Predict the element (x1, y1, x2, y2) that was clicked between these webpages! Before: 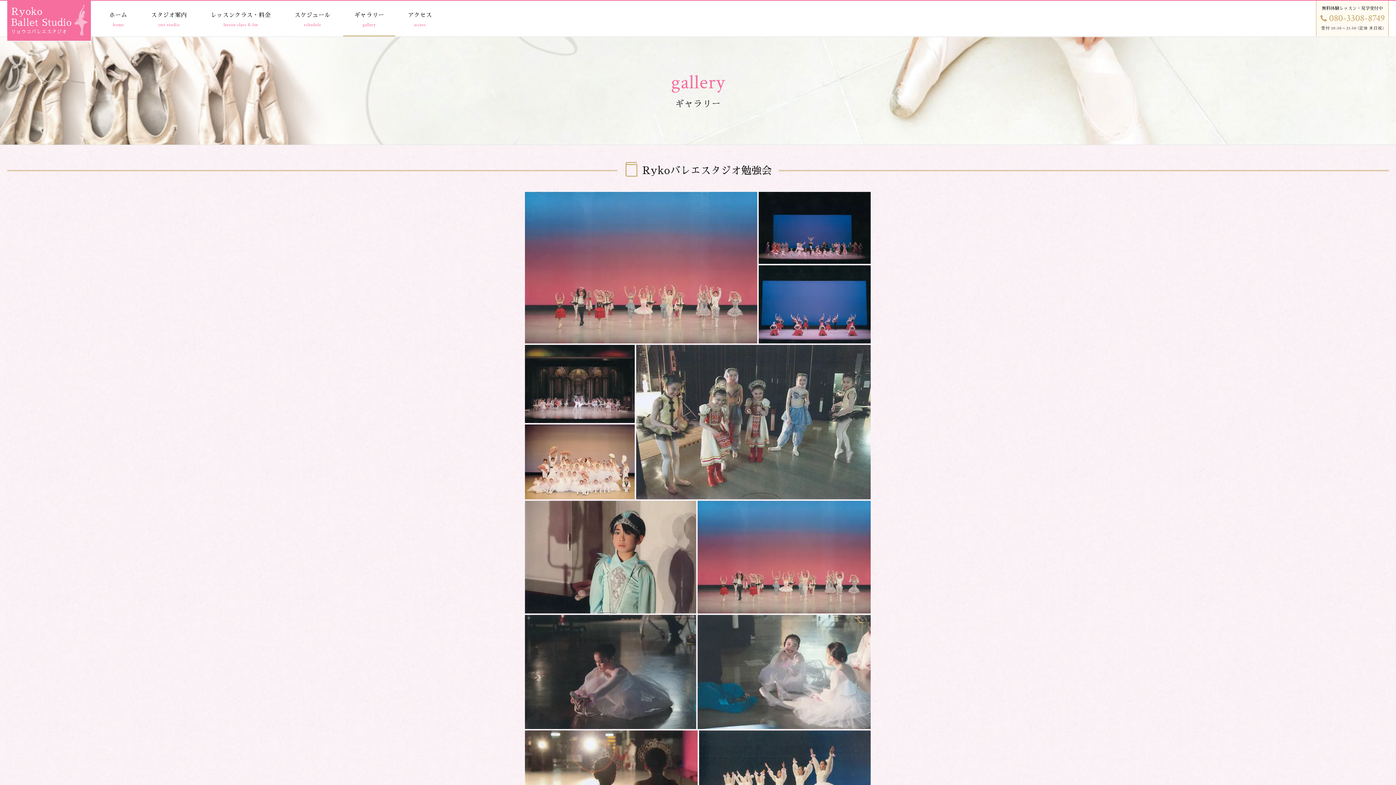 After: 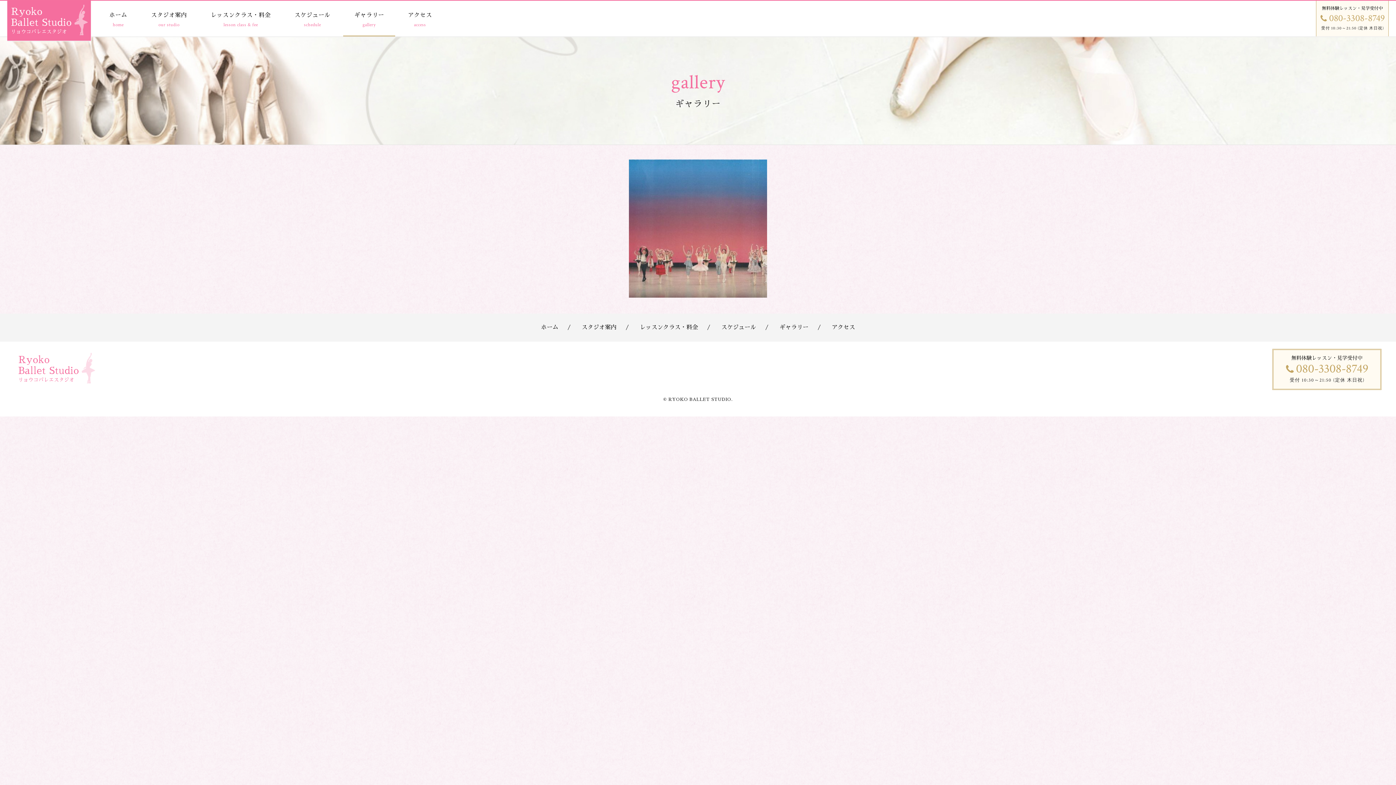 Action: label: ギャラリー bbox: (343, 0, 395, 36)